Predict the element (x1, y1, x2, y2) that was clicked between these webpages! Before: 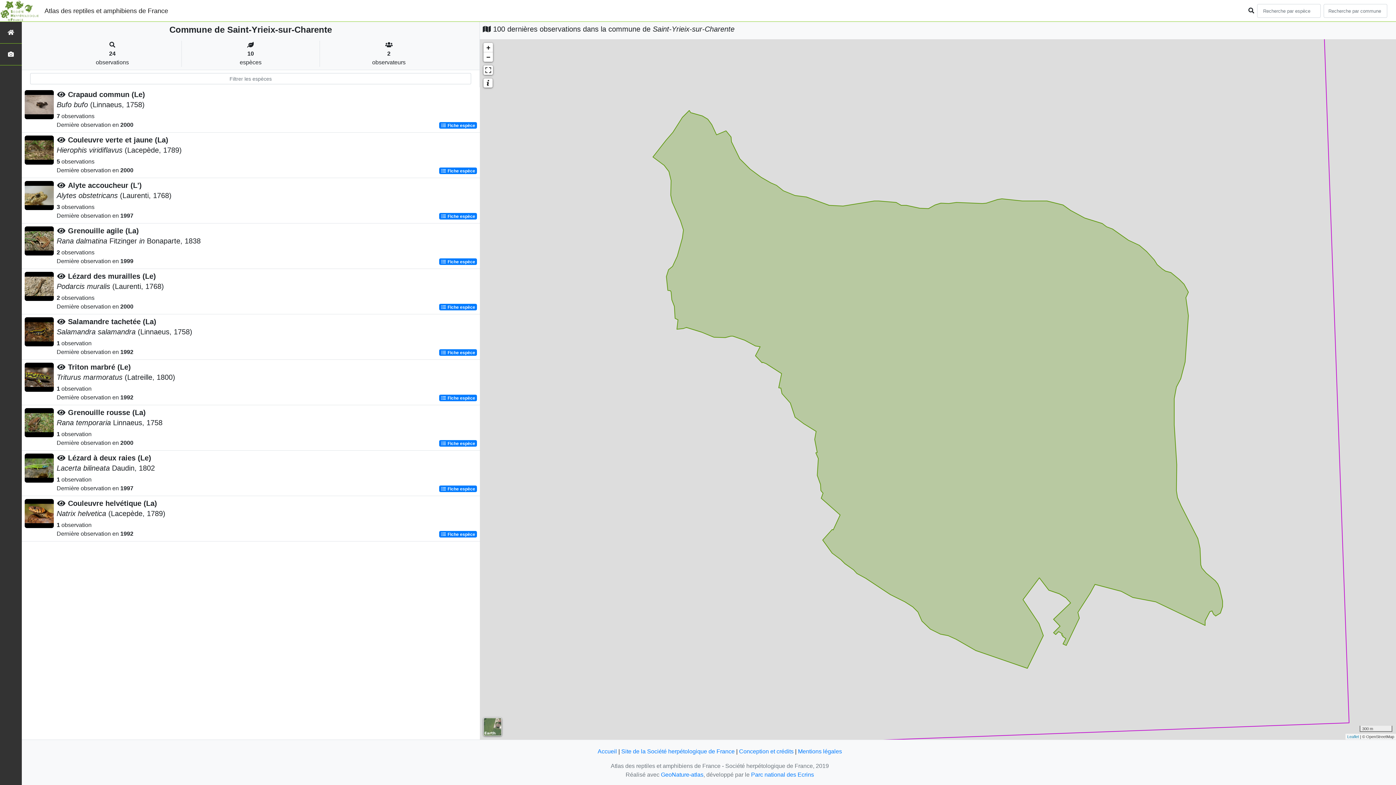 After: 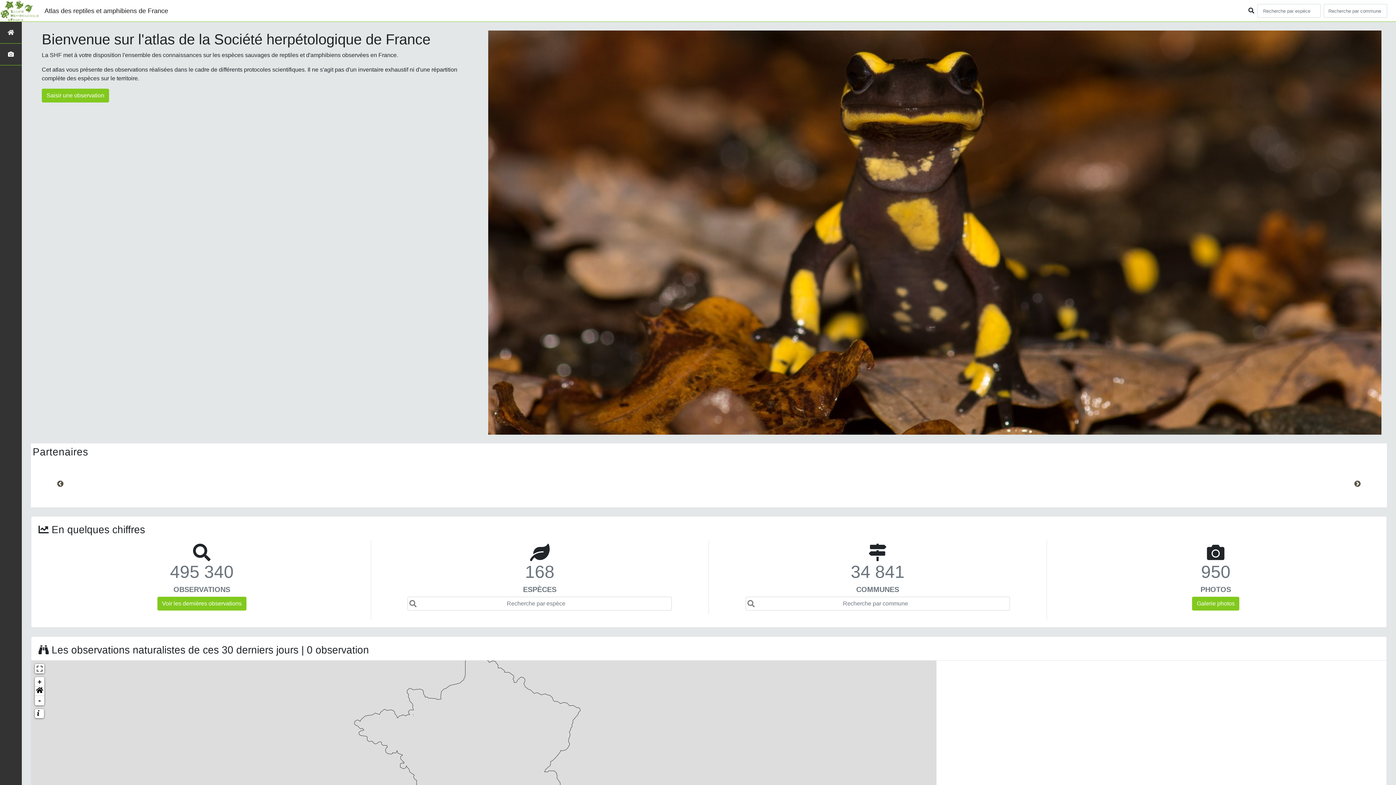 Action: bbox: (0, 21, 21, 43)